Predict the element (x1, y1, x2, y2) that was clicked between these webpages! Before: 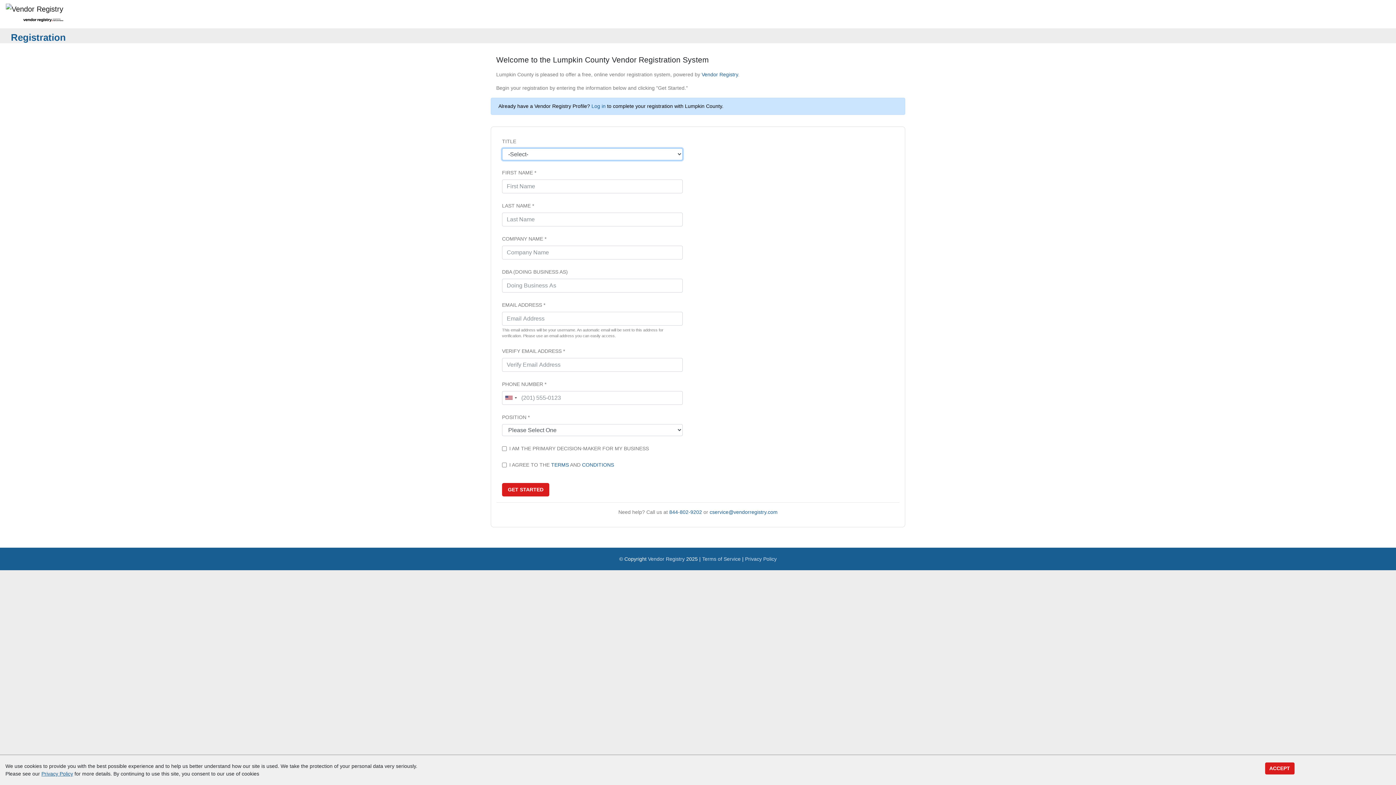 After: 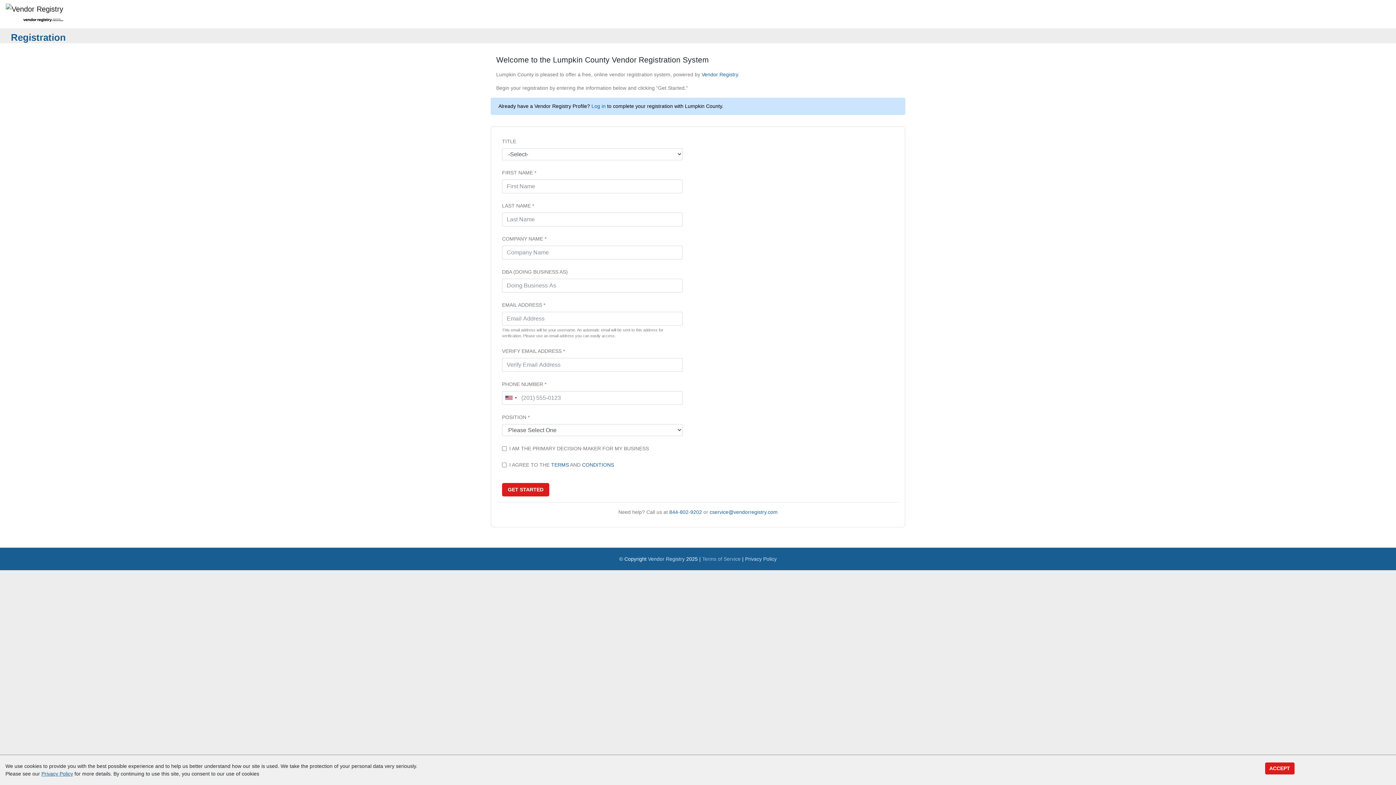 Action: label: Terms of Service bbox: (702, 556, 740, 562)